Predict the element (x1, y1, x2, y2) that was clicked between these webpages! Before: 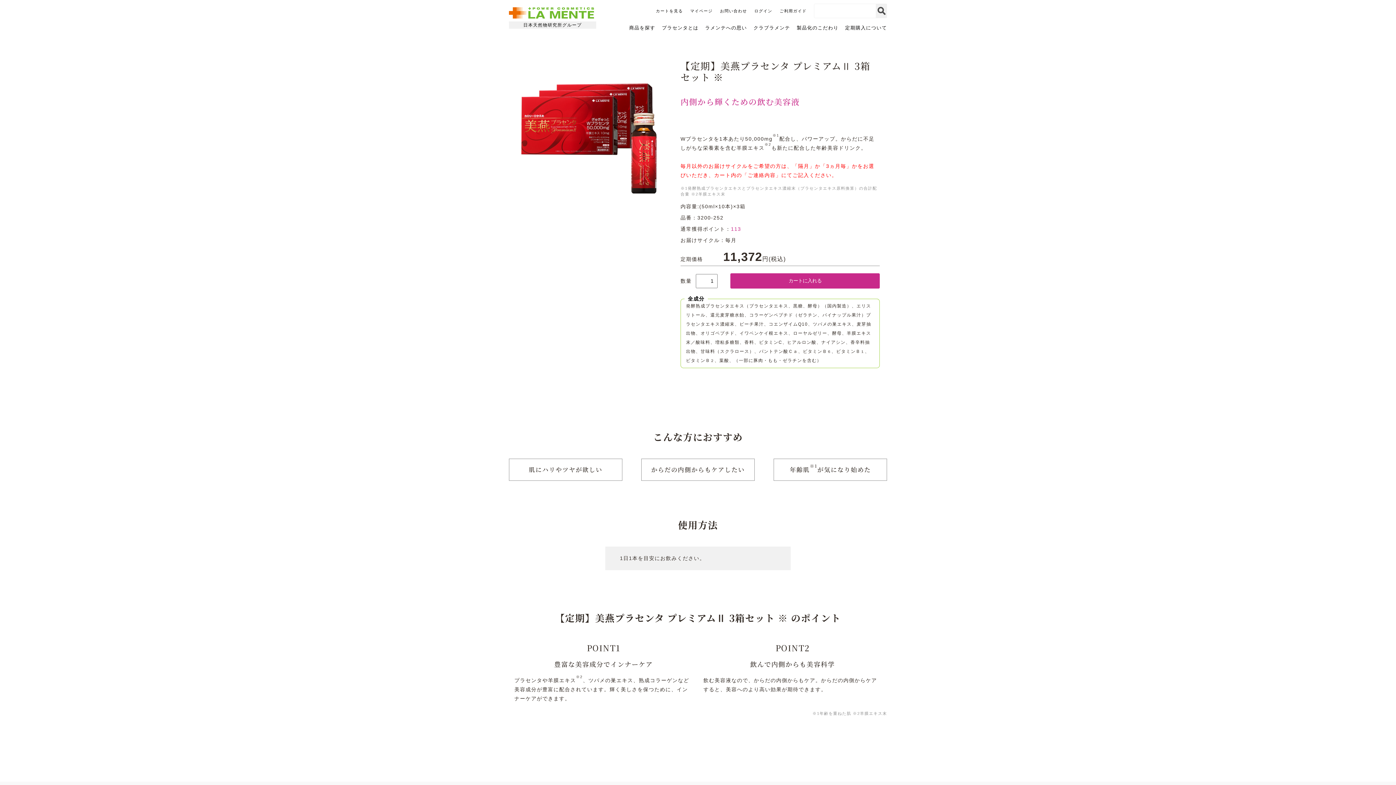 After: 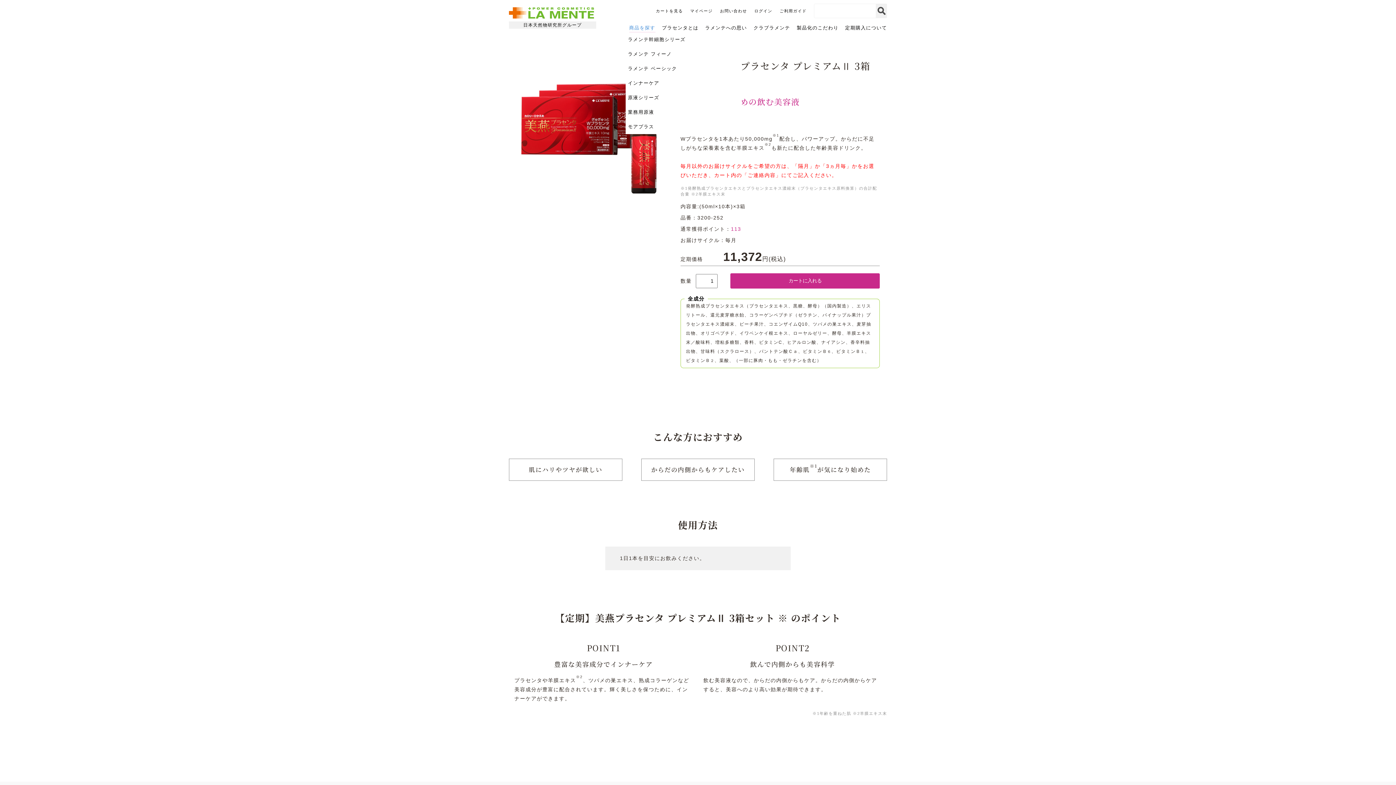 Action: bbox: (629, 23, 655, 32) label: 商品を探す